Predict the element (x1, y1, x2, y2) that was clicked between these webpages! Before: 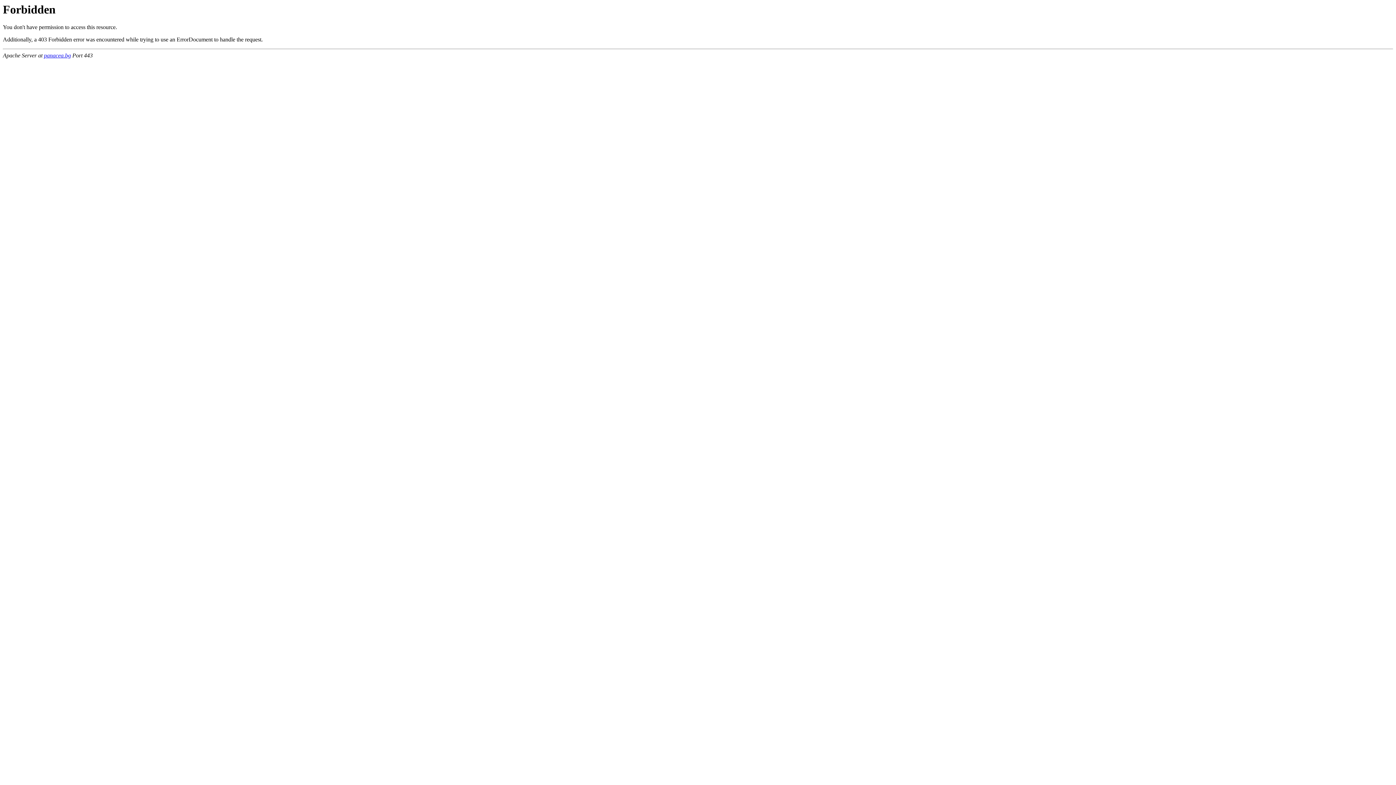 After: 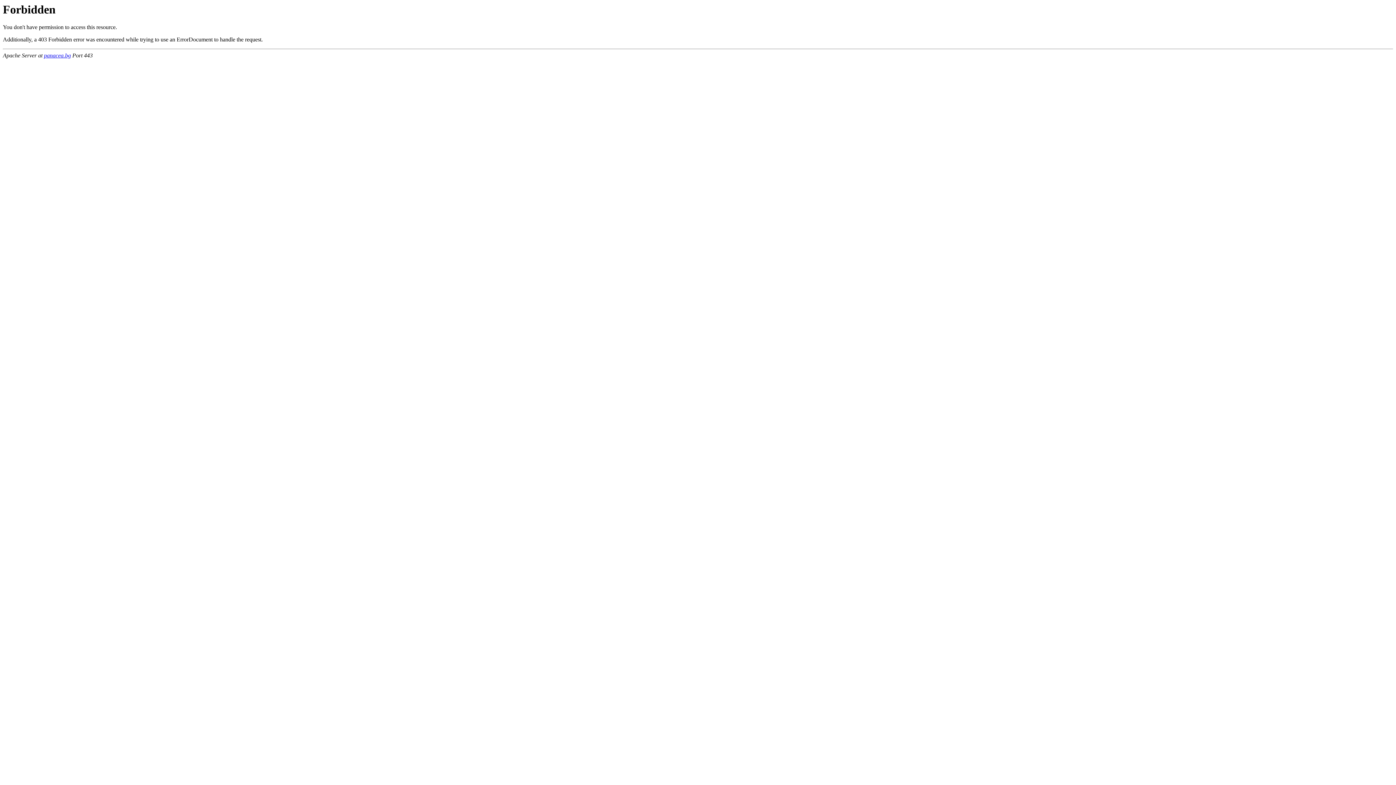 Action: bbox: (44, 52, 70, 58) label: panacea.bg